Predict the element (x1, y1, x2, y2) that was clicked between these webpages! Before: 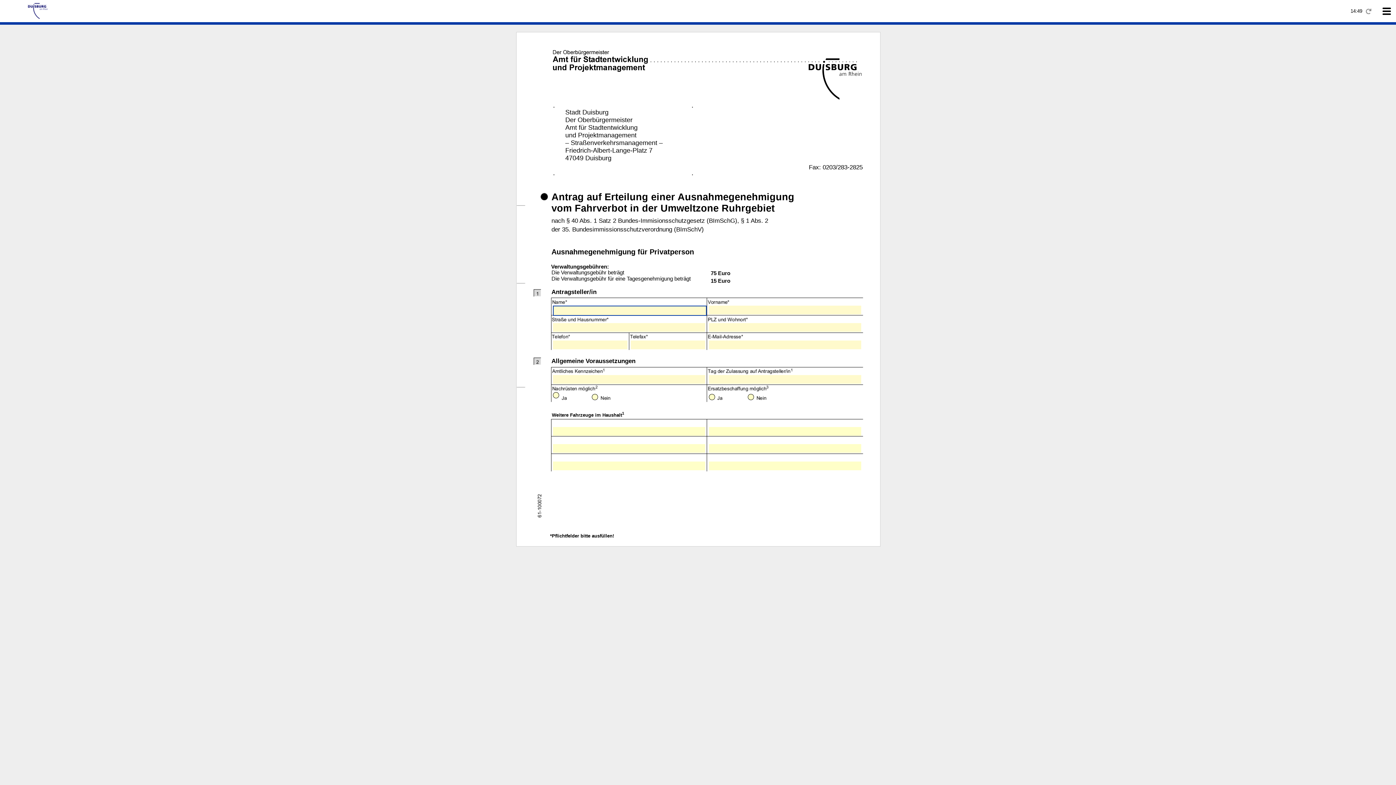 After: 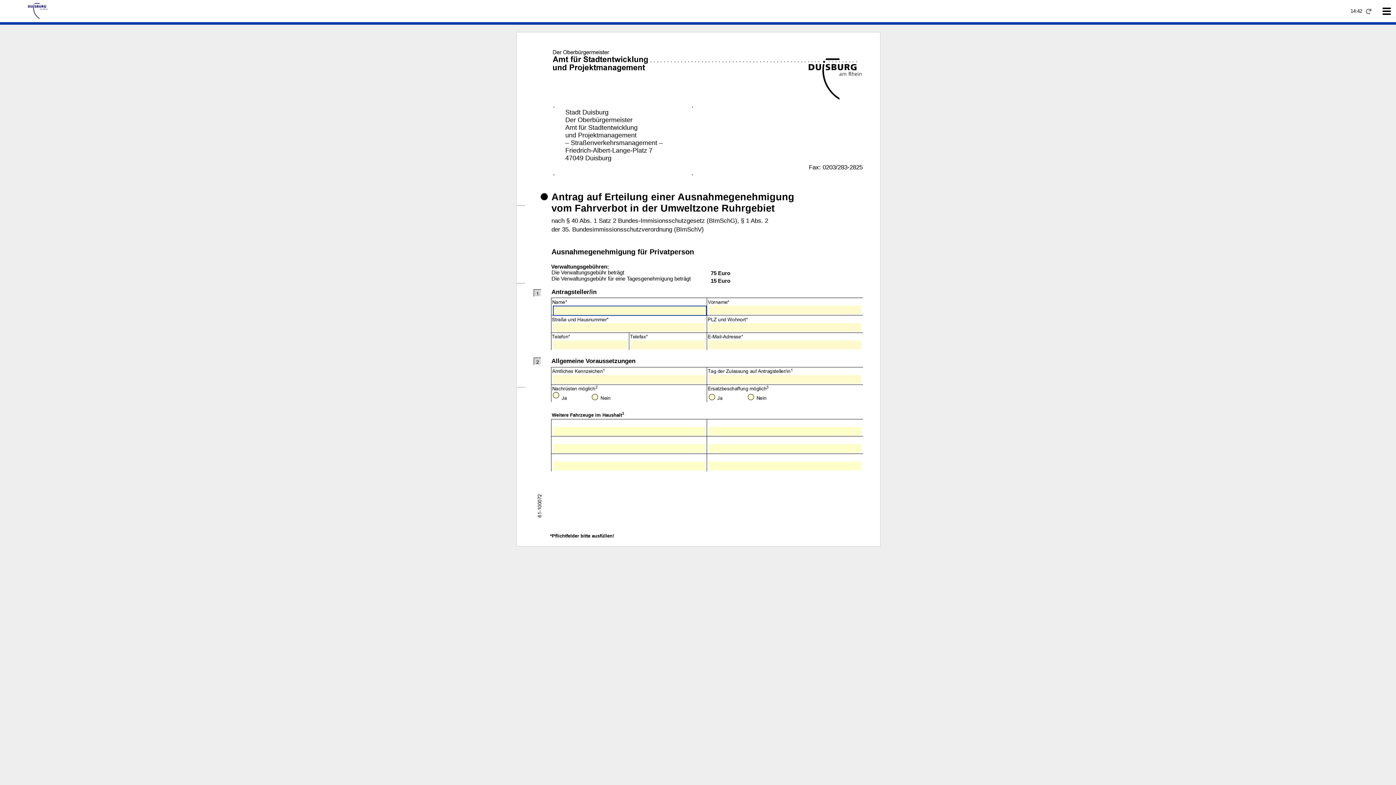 Action: bbox: (1363, 4, 1373, 17)